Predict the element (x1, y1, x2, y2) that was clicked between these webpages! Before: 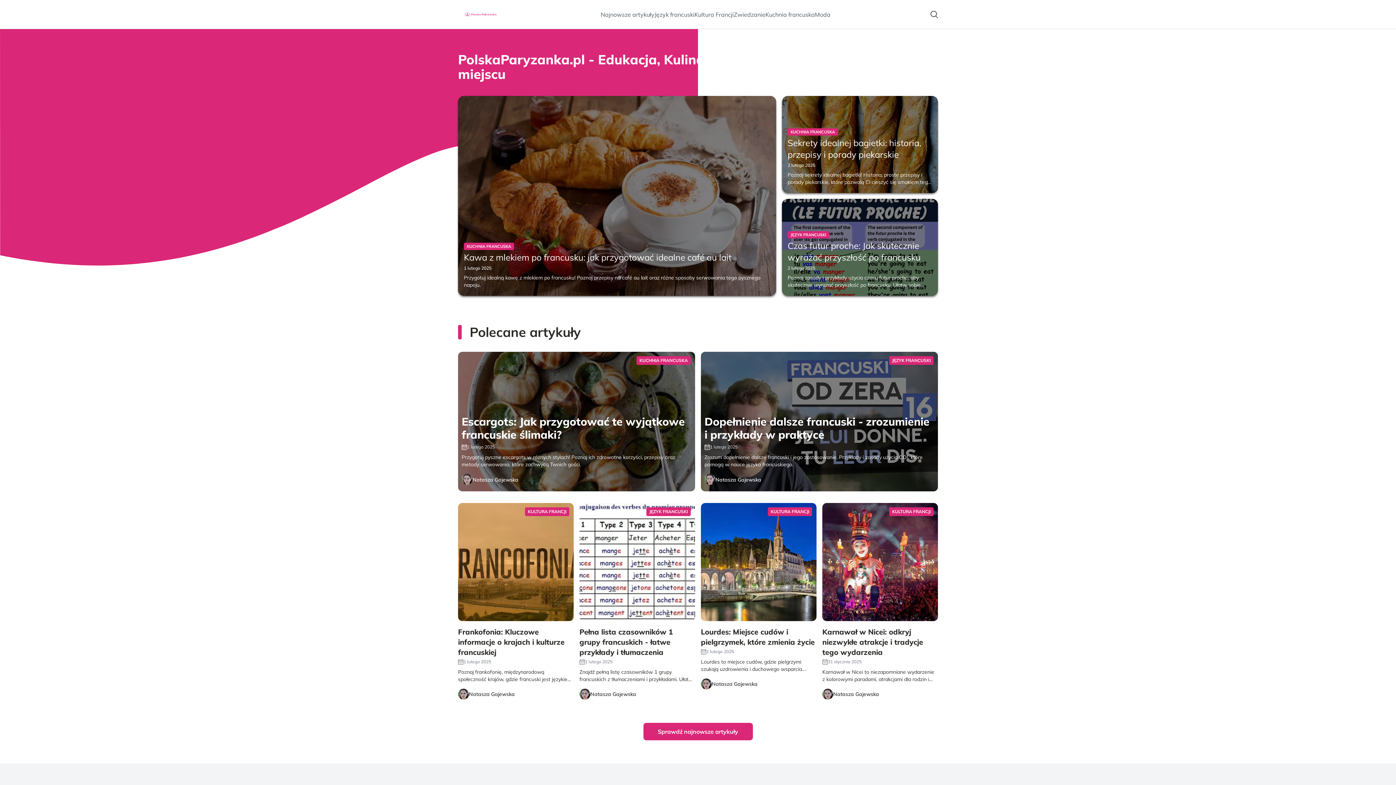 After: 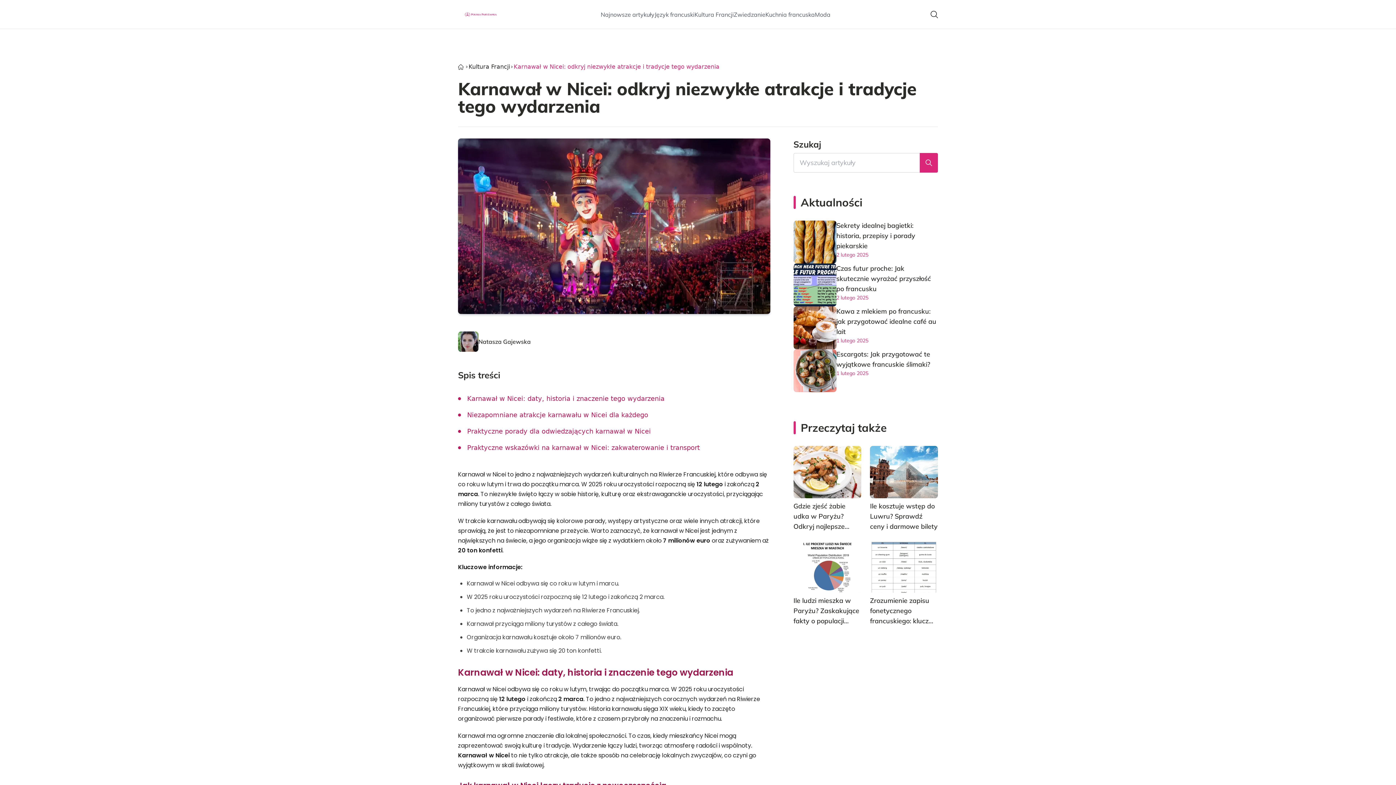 Action: bbox: (822, 627, 938, 657) label: Karnawał w Nicei: odkryj niezwykłe atrakcje i tradycje tego wydarzenia